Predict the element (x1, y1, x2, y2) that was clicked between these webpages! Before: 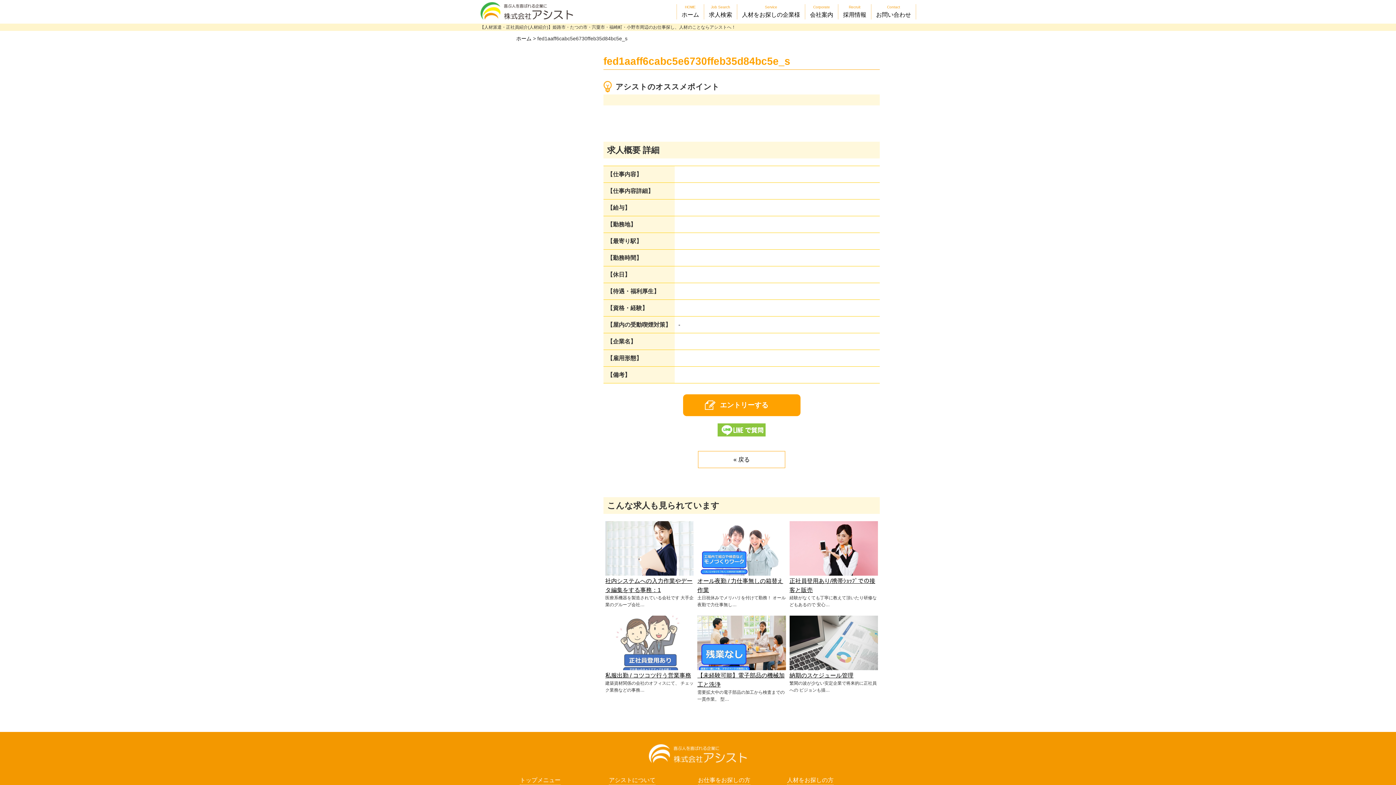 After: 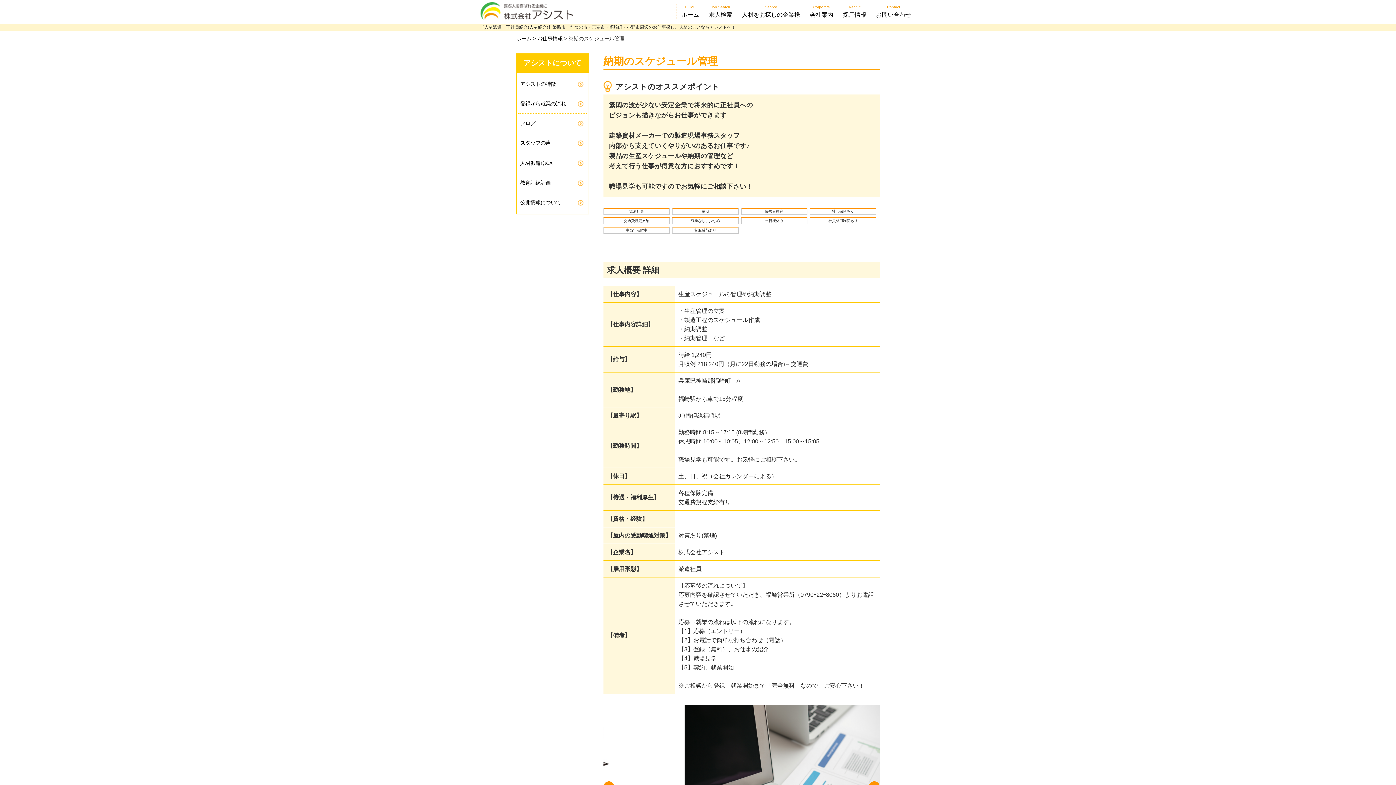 Action: label: 納期のスケジュール管理 bbox: (789, 672, 853, 678)